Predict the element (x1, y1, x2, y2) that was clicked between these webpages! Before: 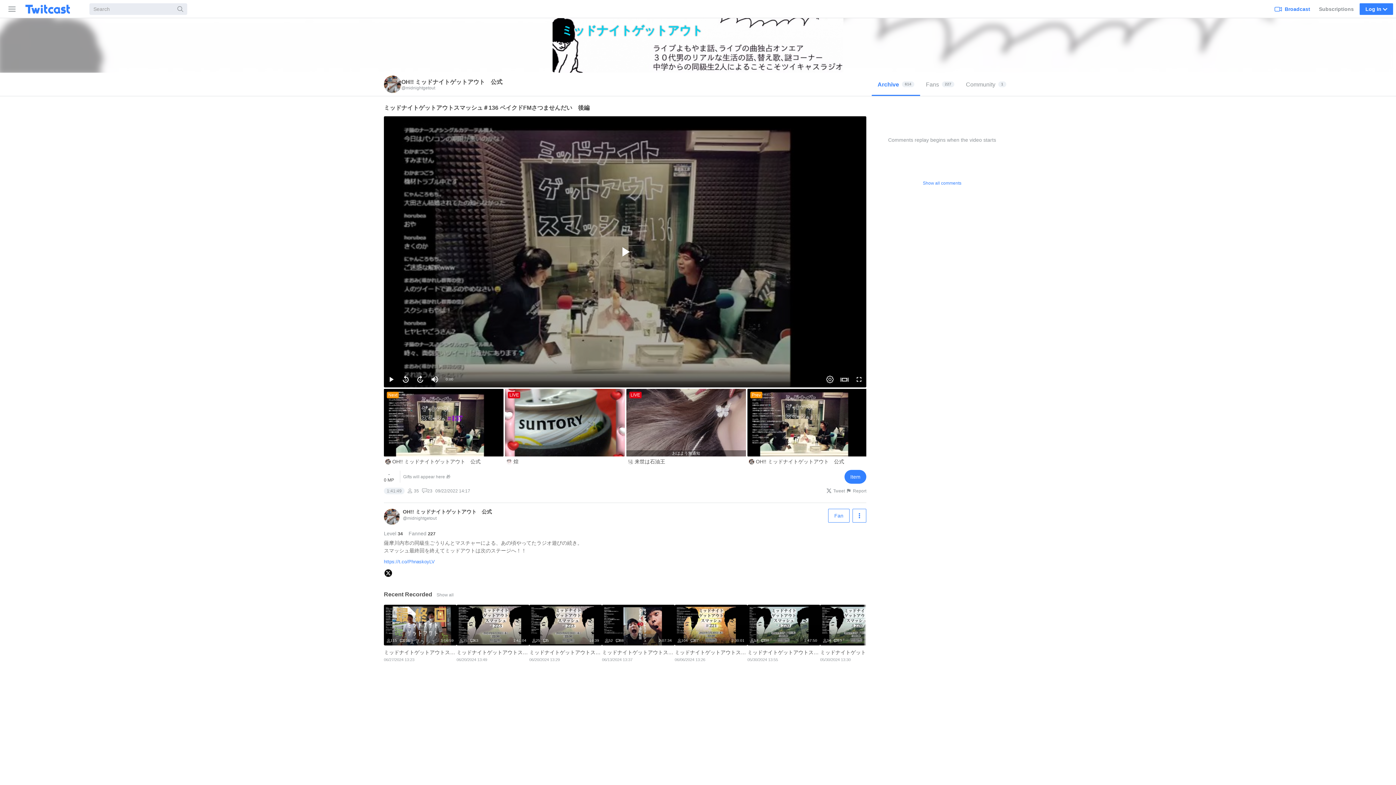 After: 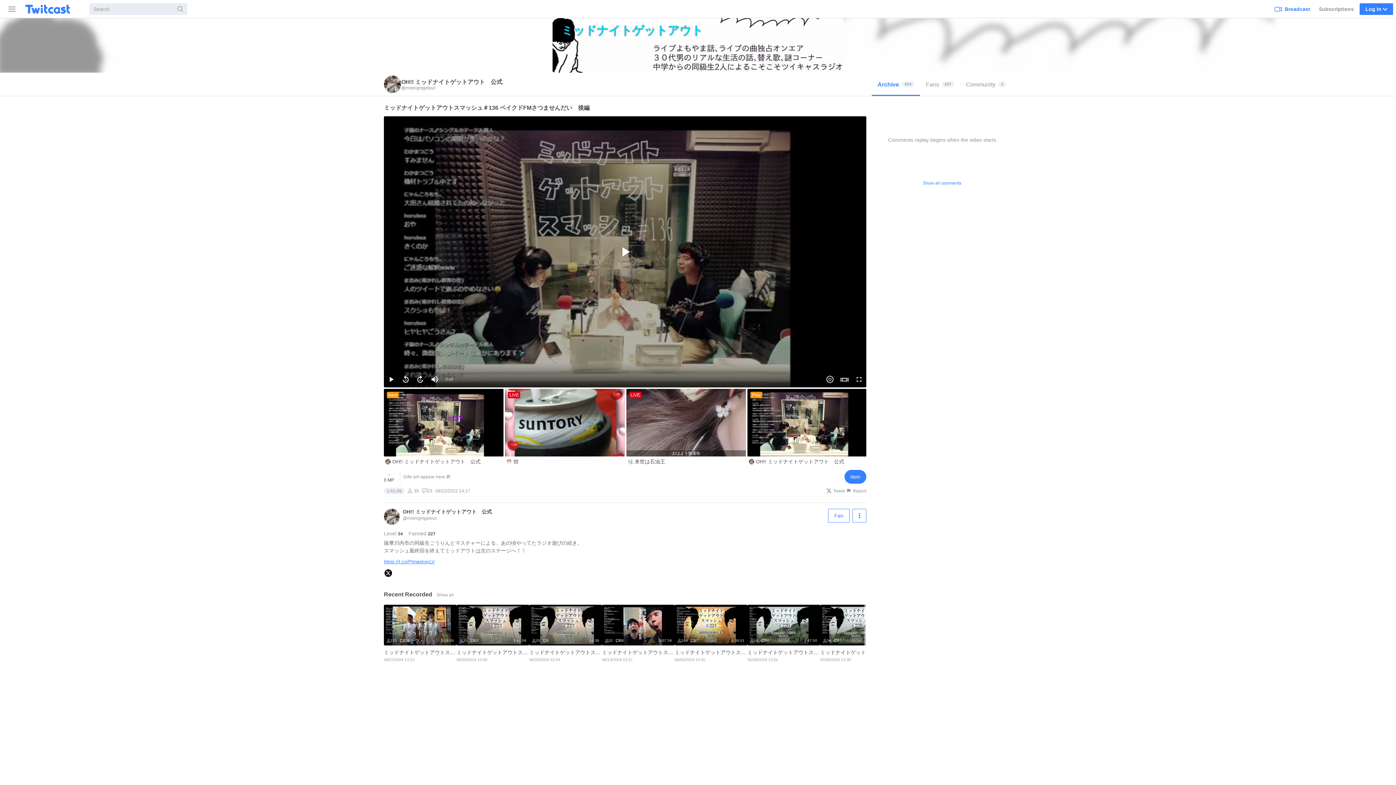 Action: label: https://t.co/PhnaskoyLV bbox: (384, 559, 434, 564)